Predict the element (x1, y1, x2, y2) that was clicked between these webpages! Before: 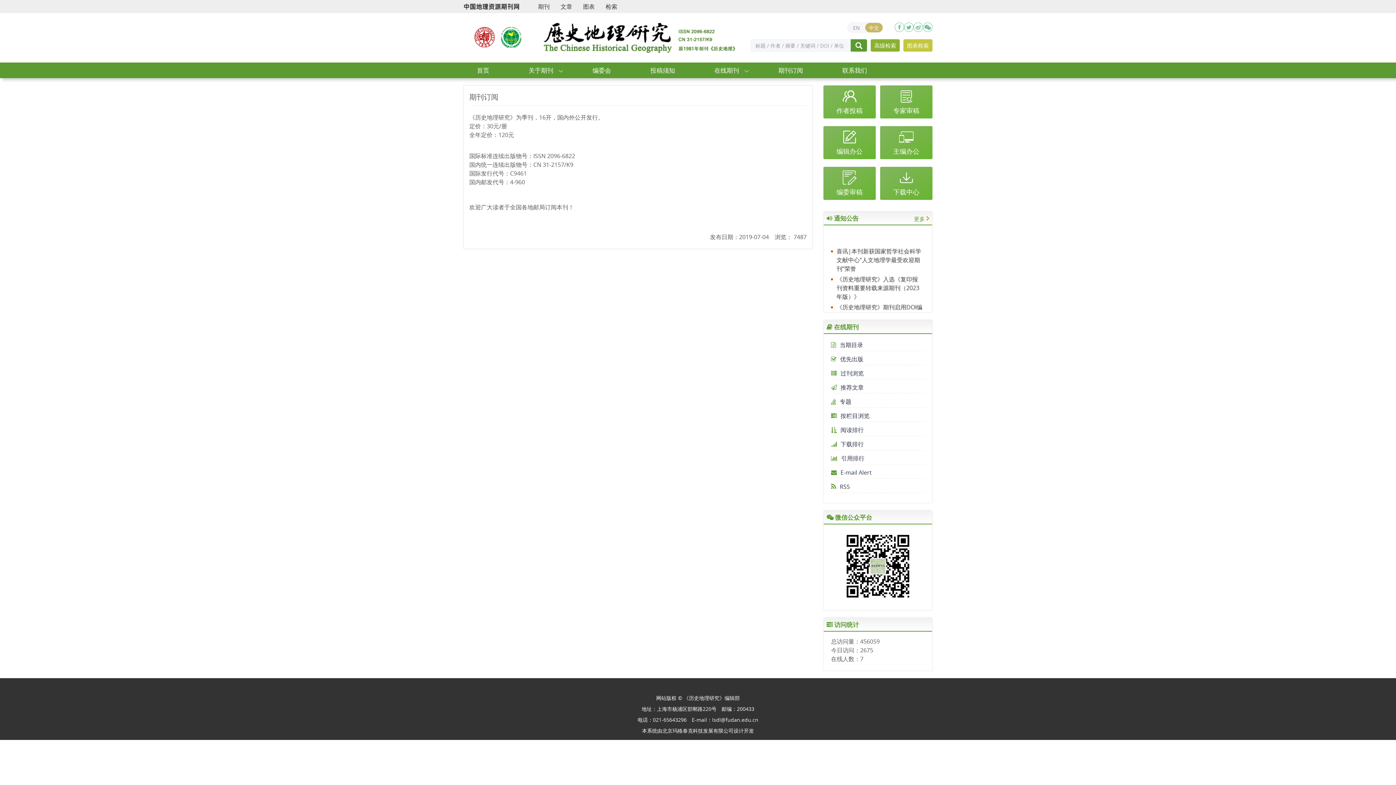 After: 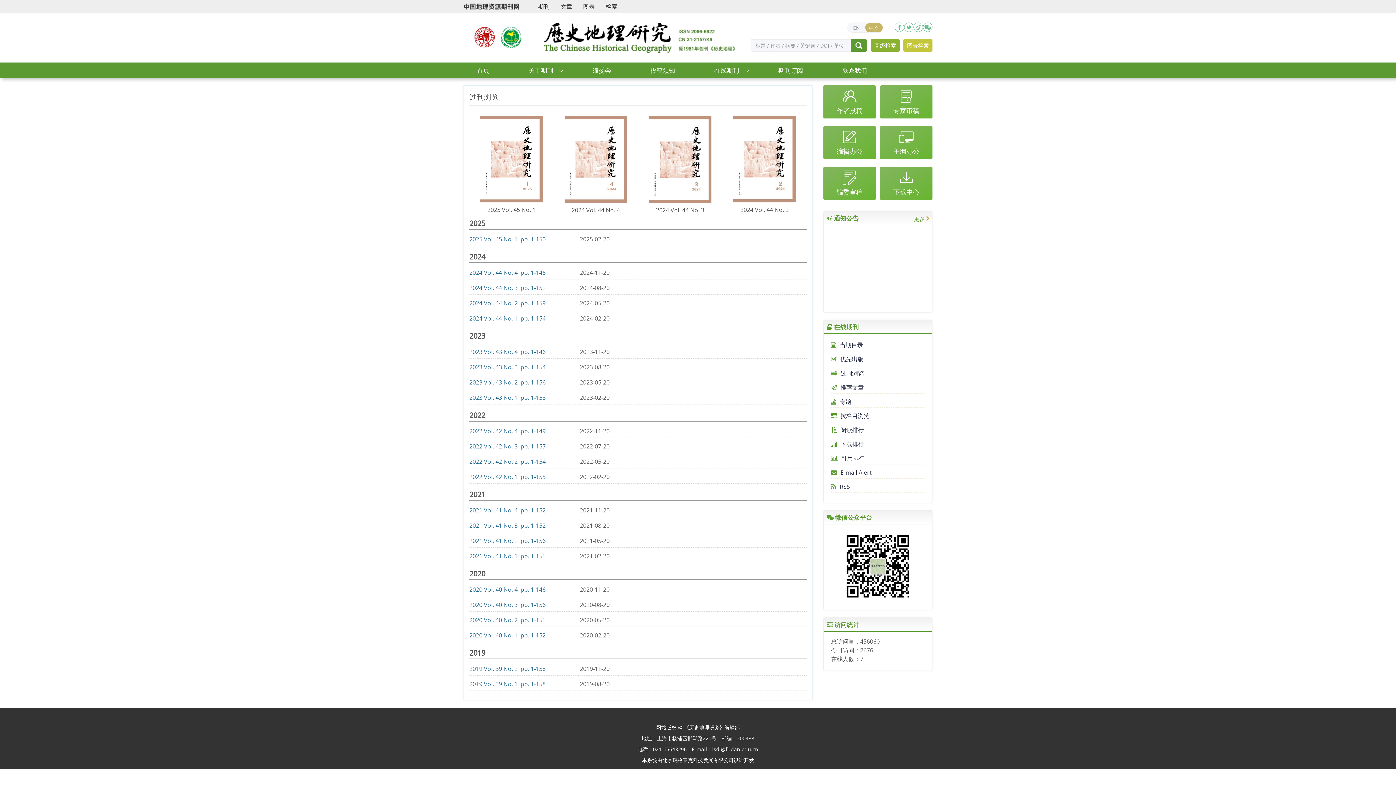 Action: bbox: (831, 369, 864, 377) label: 过刊浏览